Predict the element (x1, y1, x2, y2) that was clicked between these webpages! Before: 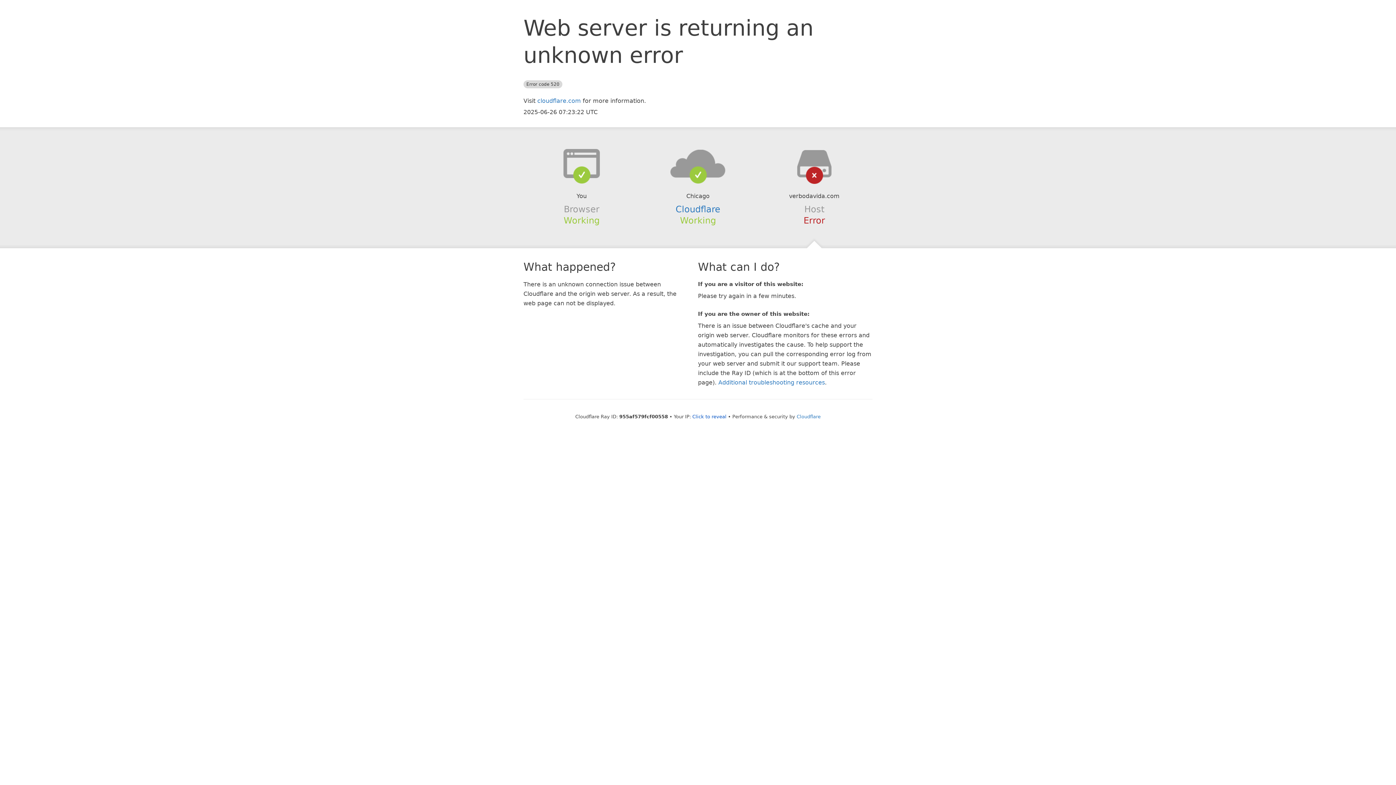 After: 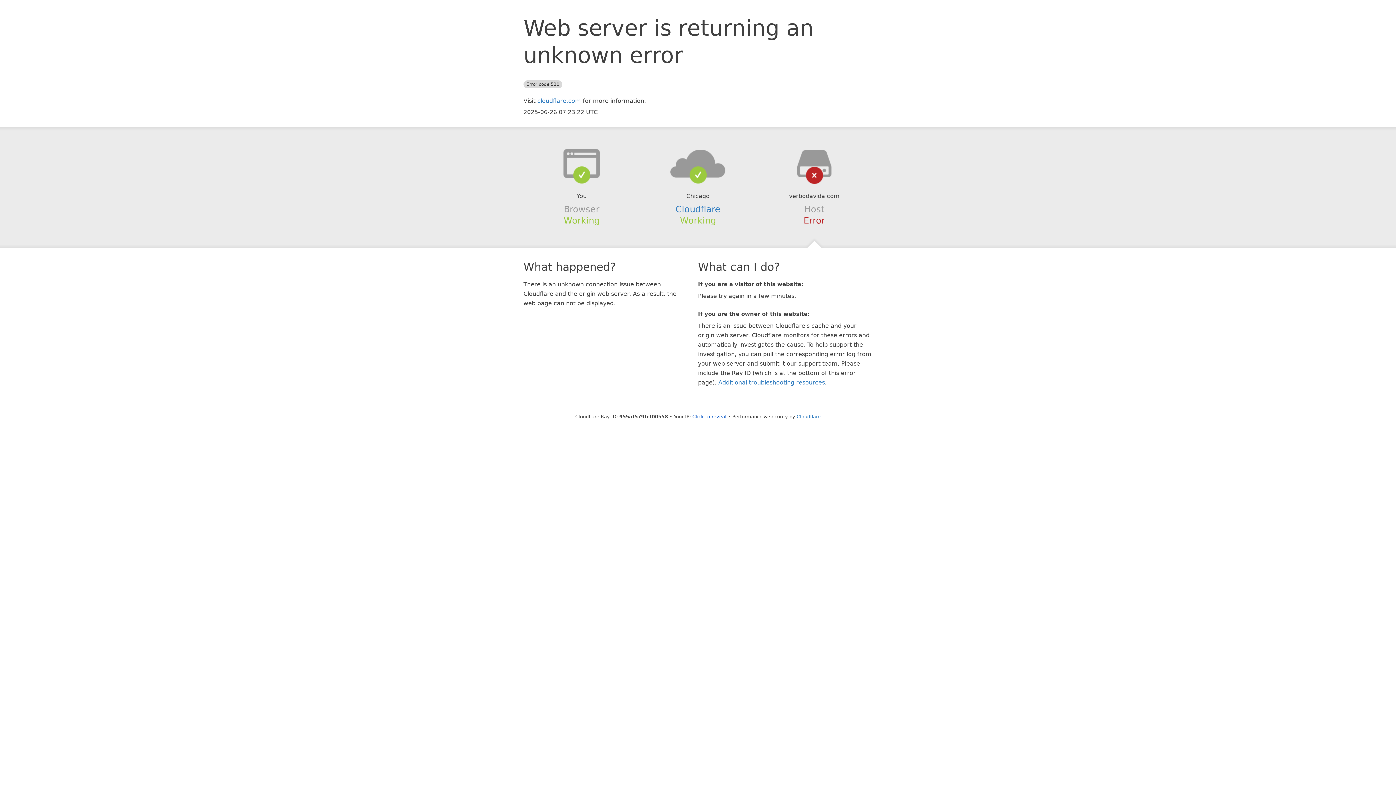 Action: bbox: (639, 148, 756, 178)